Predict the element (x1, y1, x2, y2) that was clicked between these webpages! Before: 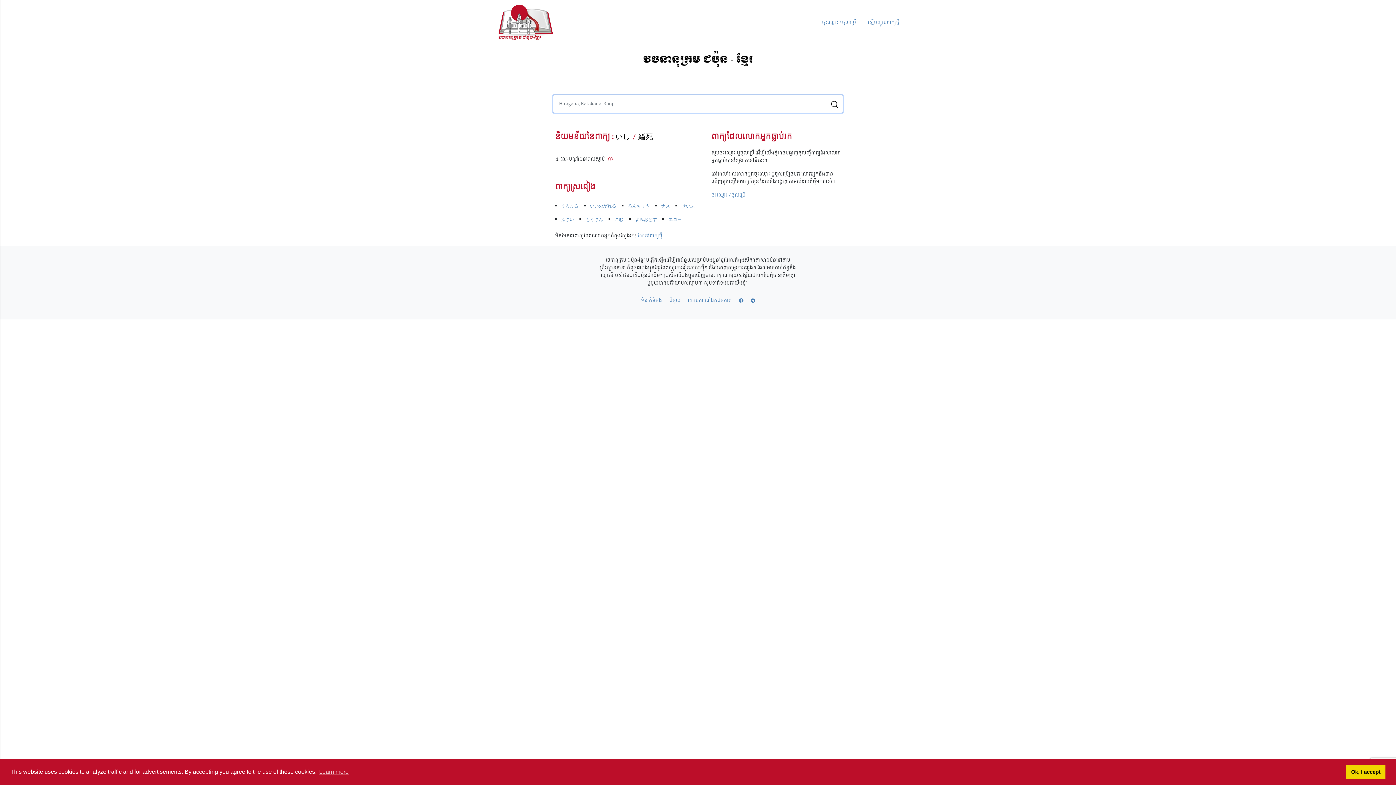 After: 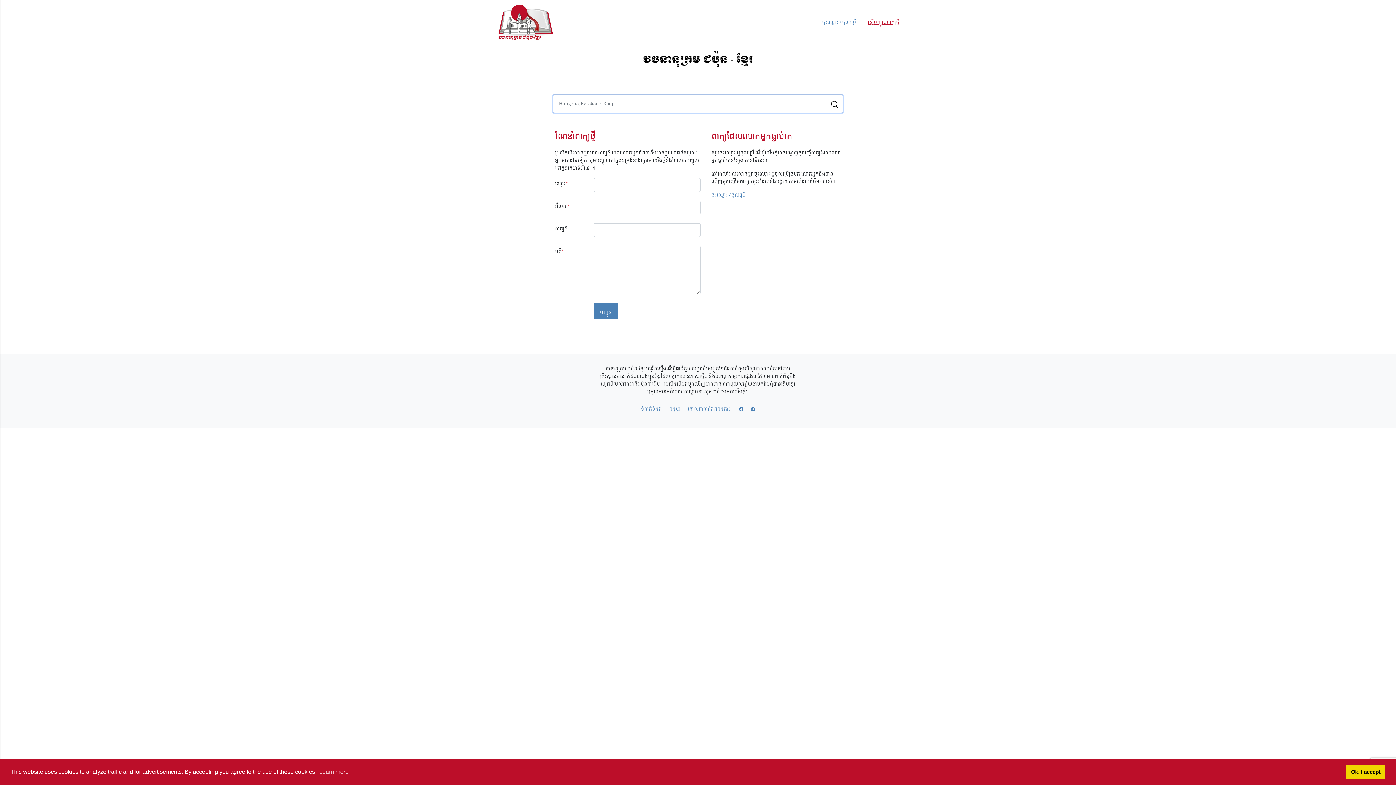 Action: label: ស្នើបញ្ចូលពាក្យថ្មី bbox: (862, 18, 905, 26)